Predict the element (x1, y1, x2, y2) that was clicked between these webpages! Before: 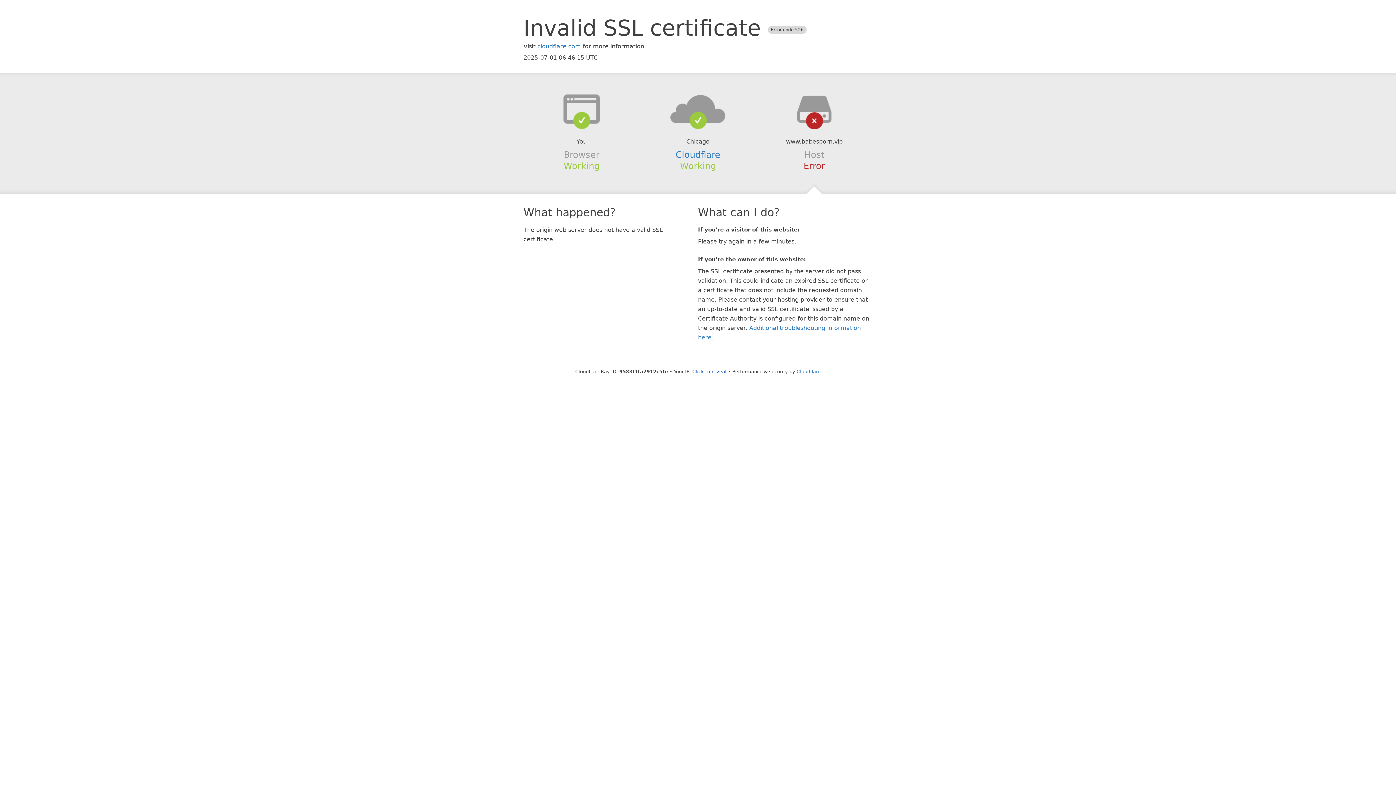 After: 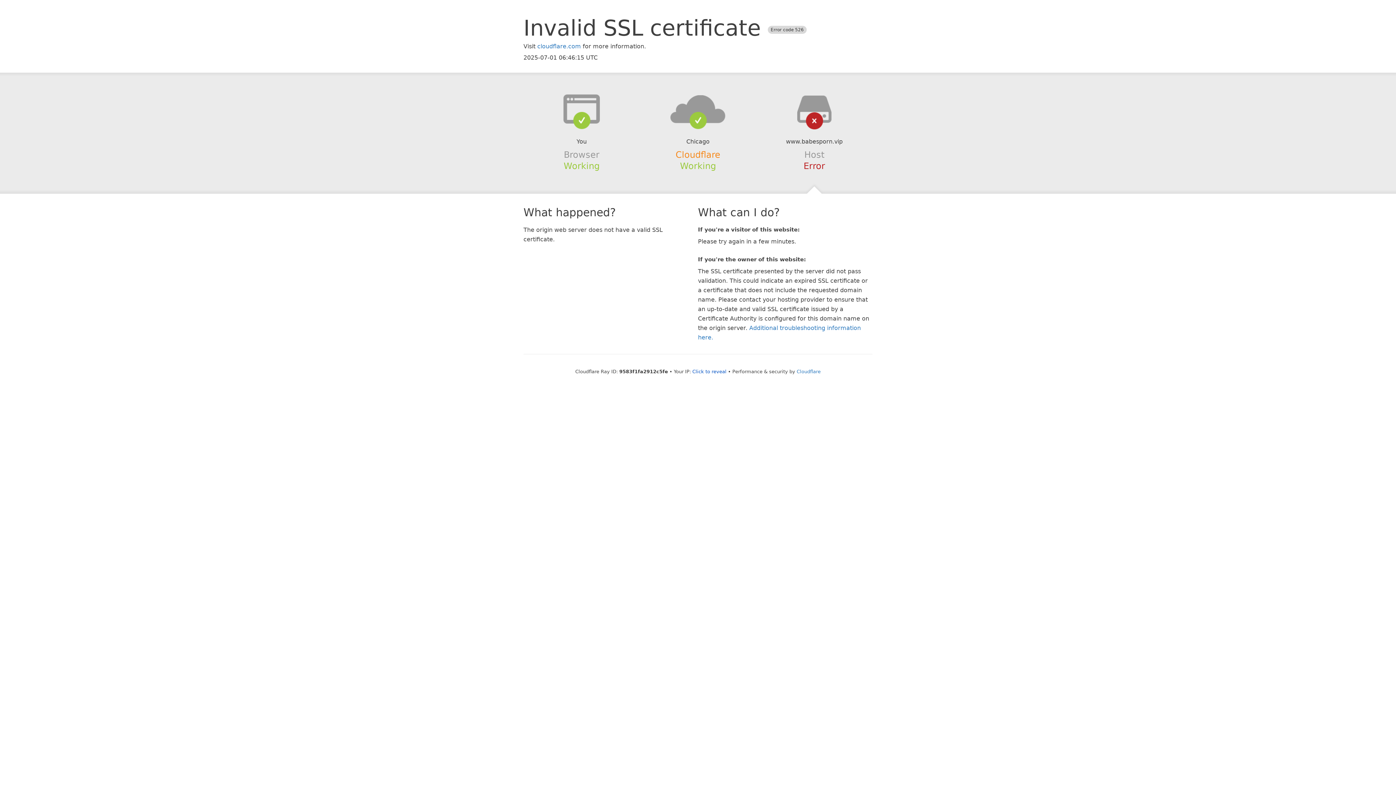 Action: label: Cloudflare bbox: (675, 149, 720, 159)